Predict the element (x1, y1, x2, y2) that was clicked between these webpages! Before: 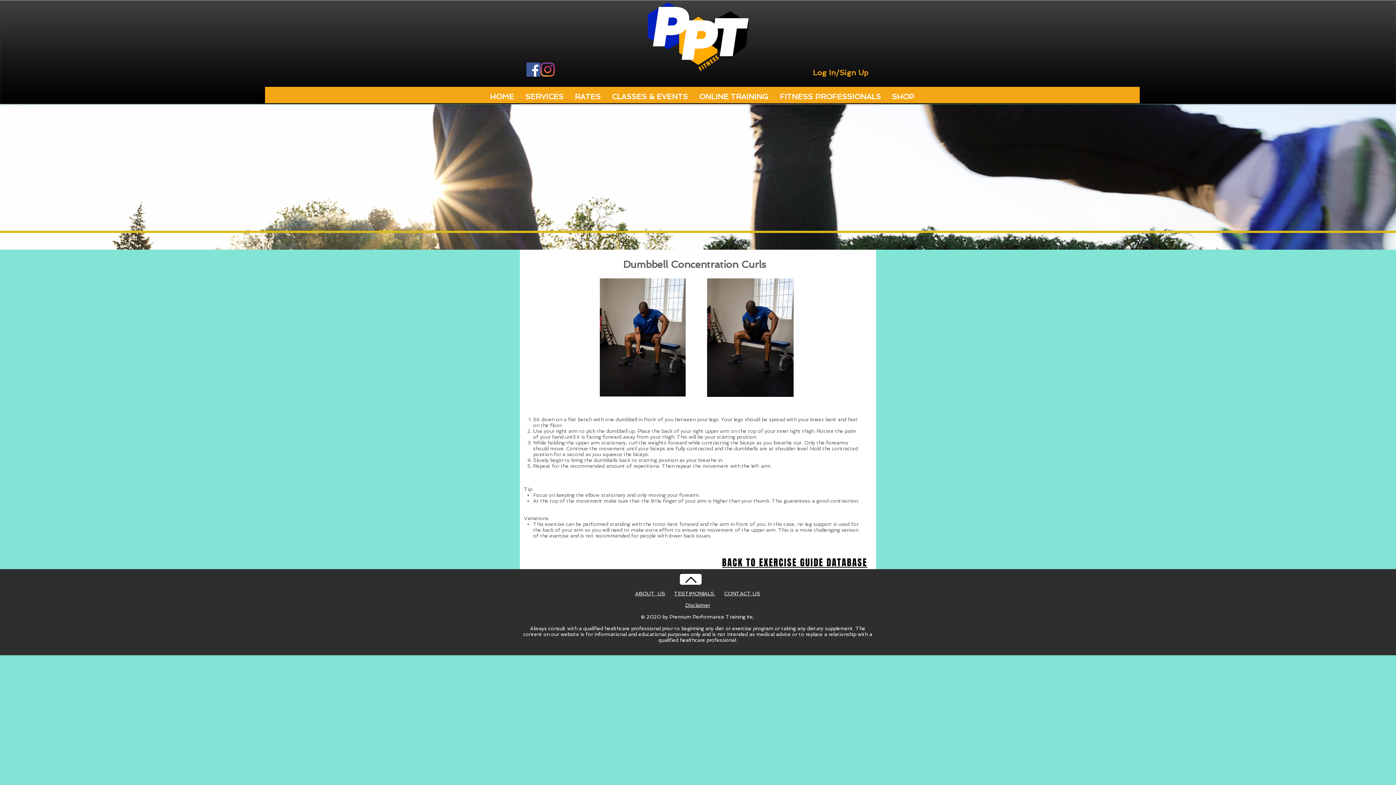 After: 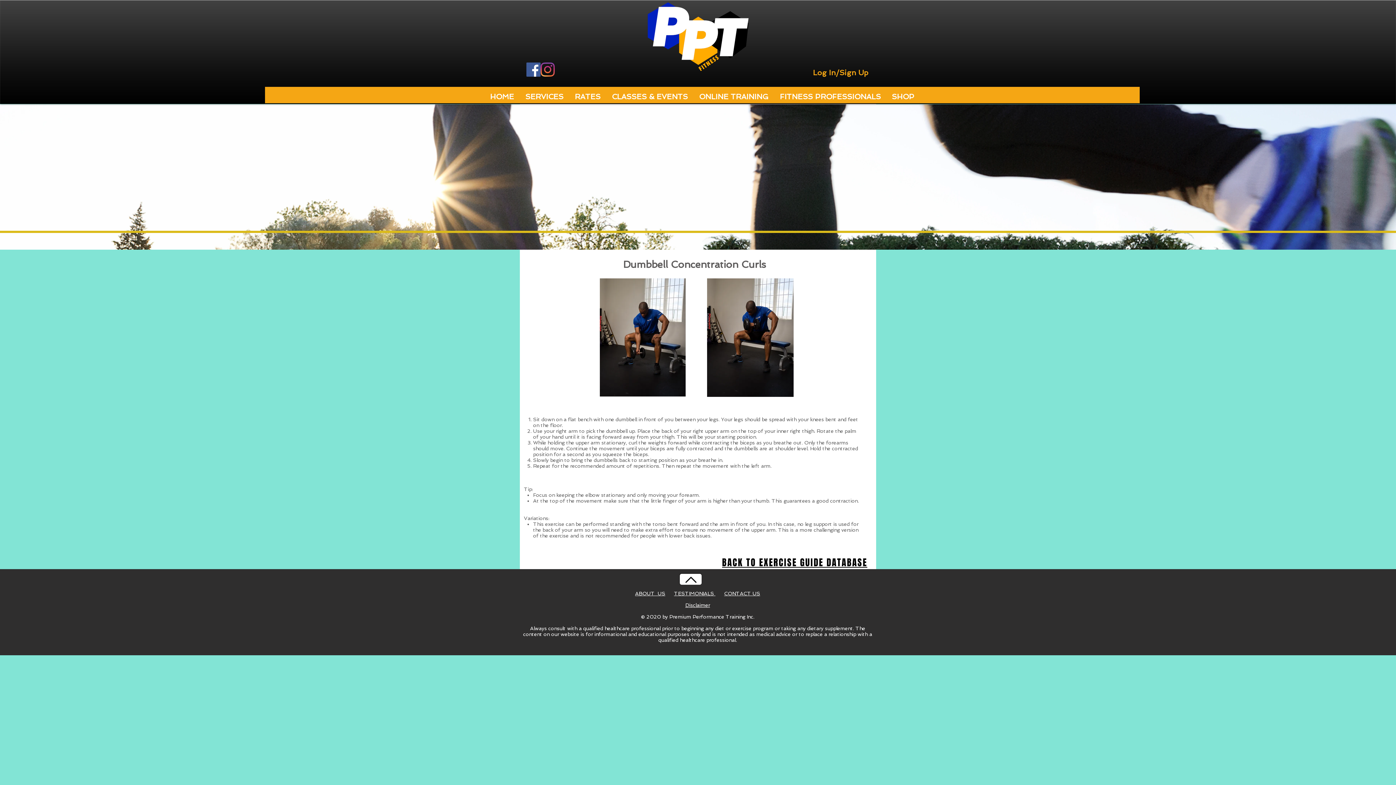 Action: bbox: (724, 590, 760, 596) label: CONTACT US